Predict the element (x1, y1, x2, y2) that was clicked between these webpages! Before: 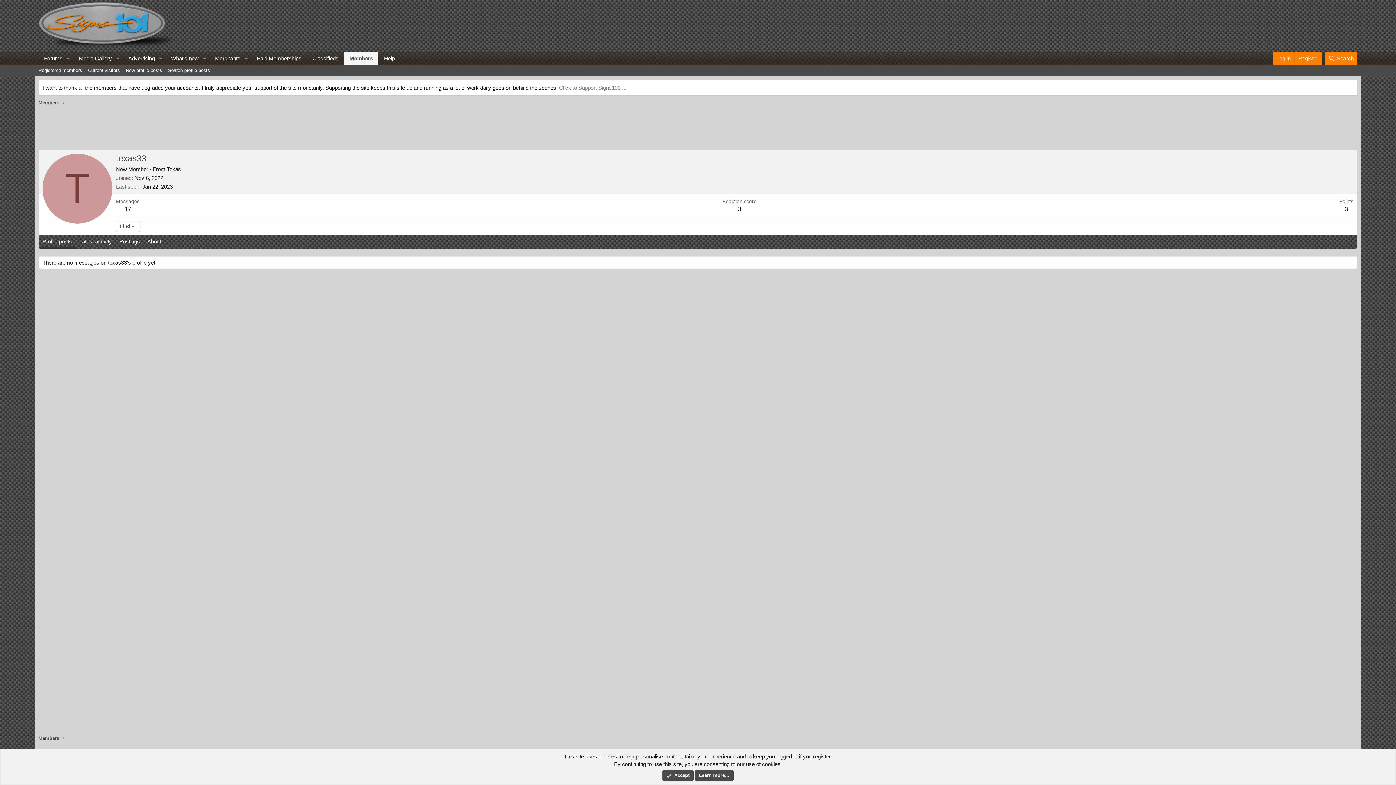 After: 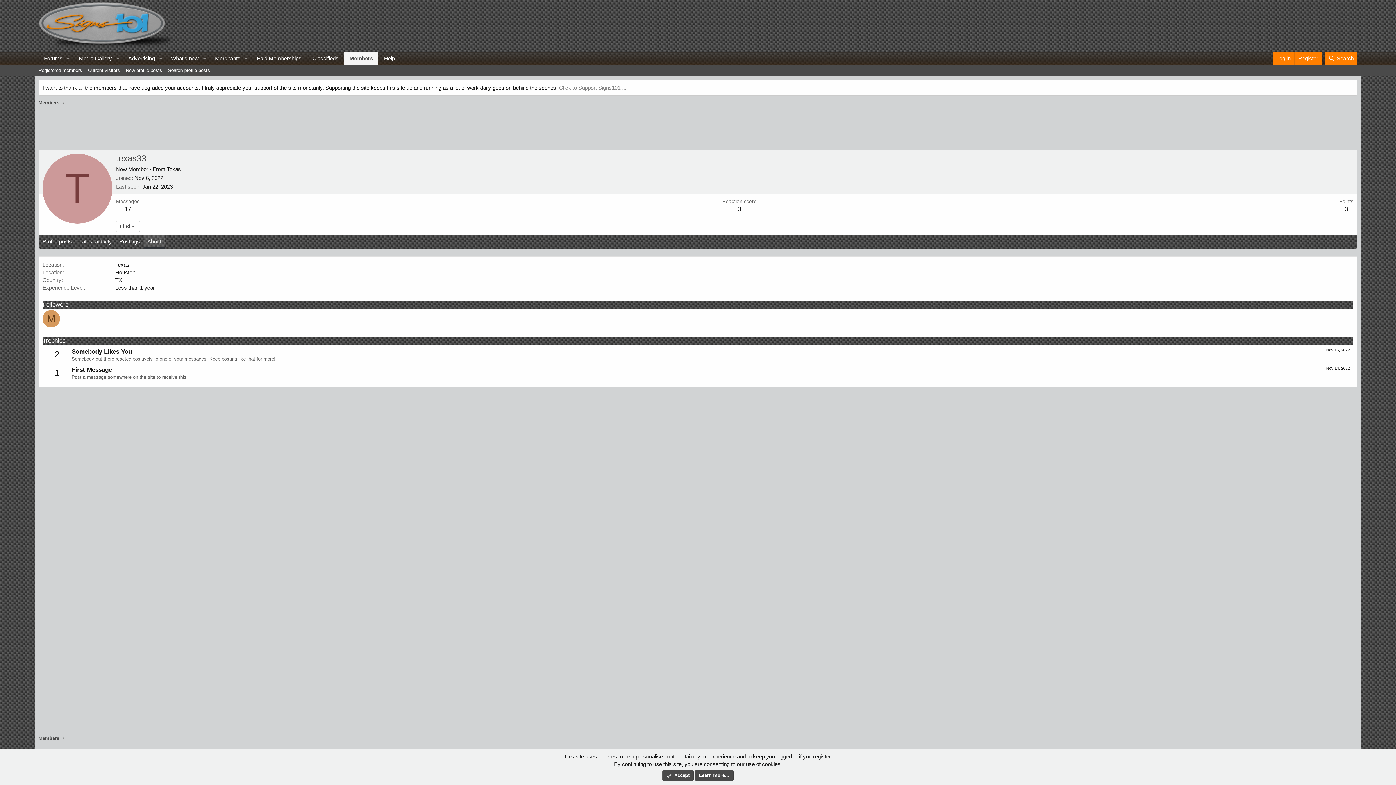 Action: label: About bbox: (143, 235, 164, 248)